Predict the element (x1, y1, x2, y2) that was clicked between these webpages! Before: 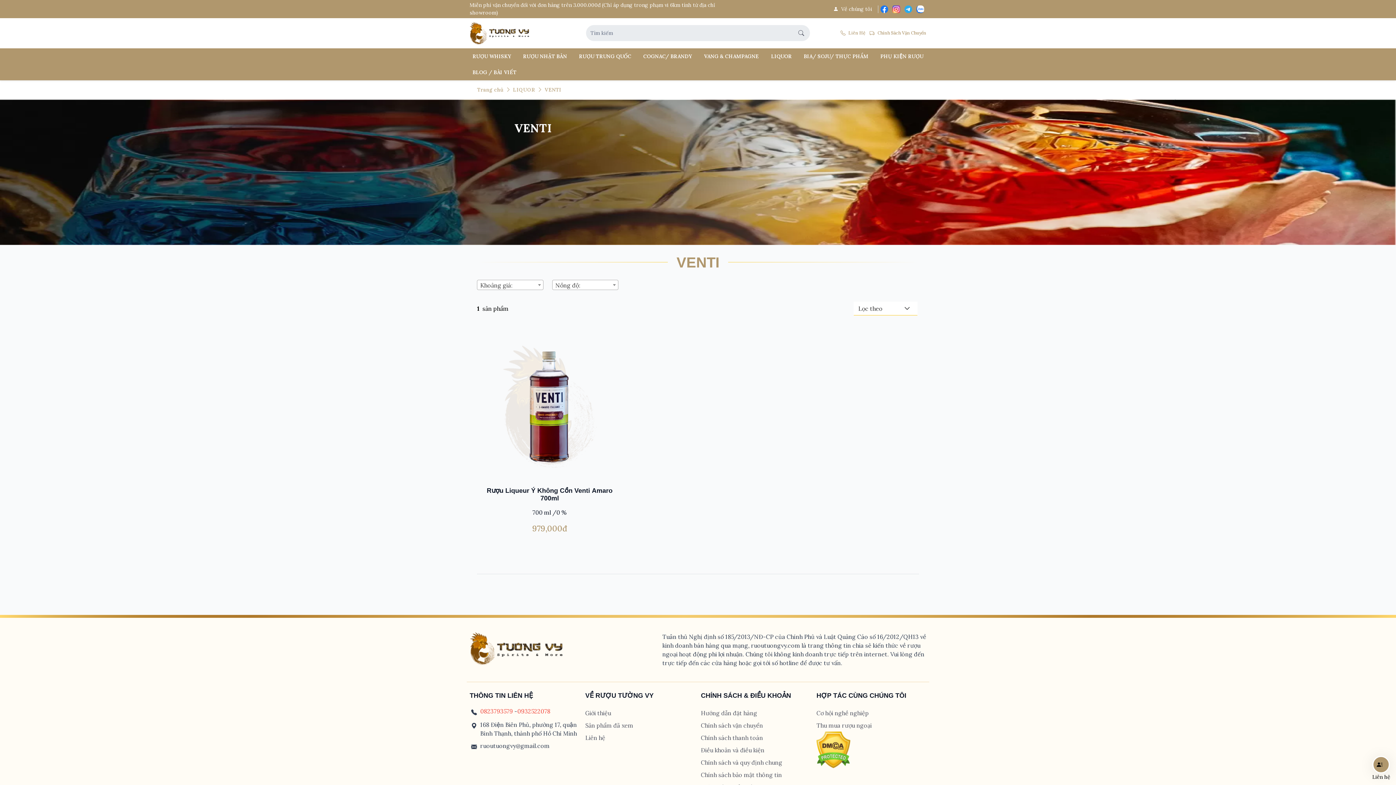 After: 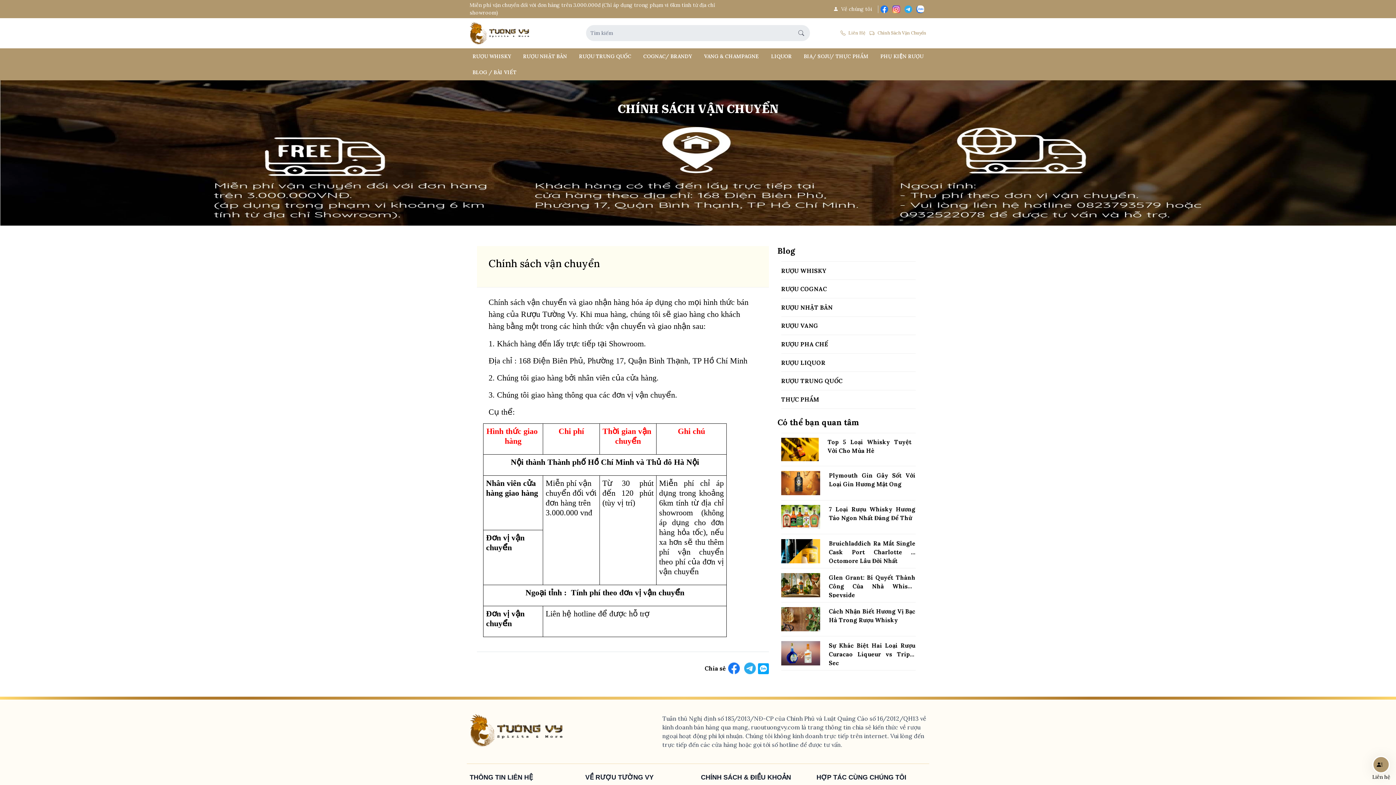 Action: label: Chính sách vận chuyển bbox: (701, 719, 810, 731)